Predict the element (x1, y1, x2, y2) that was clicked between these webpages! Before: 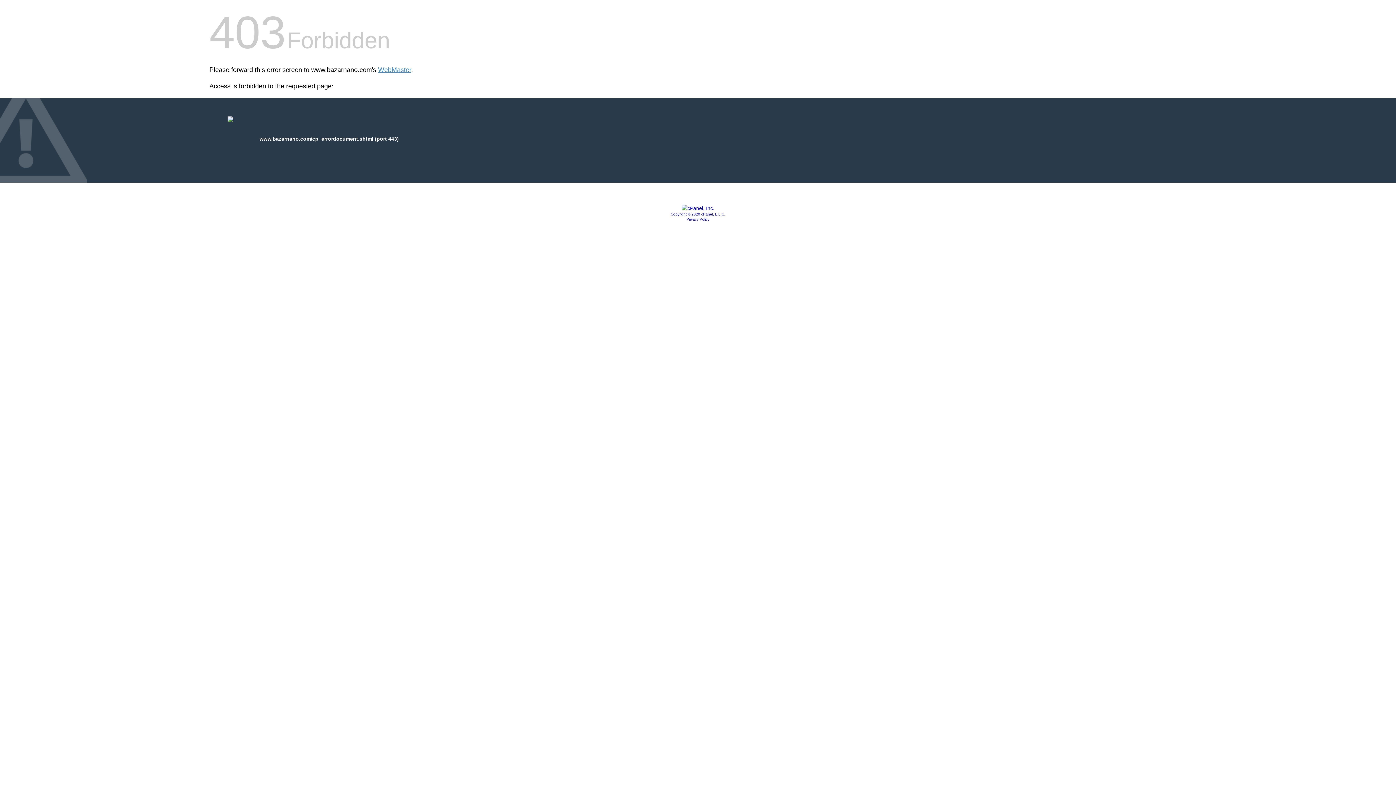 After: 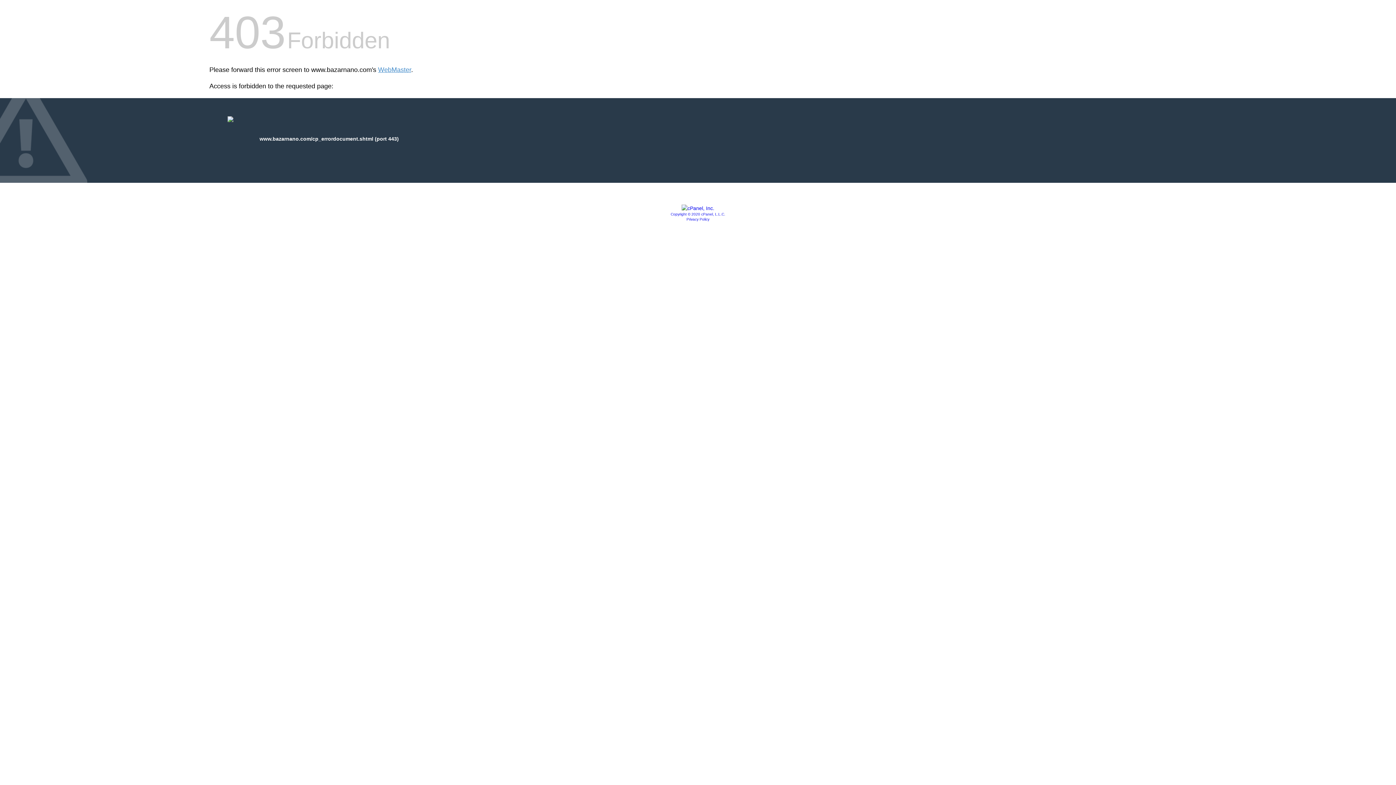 Action: label: Privacy Policy bbox: (686, 217, 709, 221)